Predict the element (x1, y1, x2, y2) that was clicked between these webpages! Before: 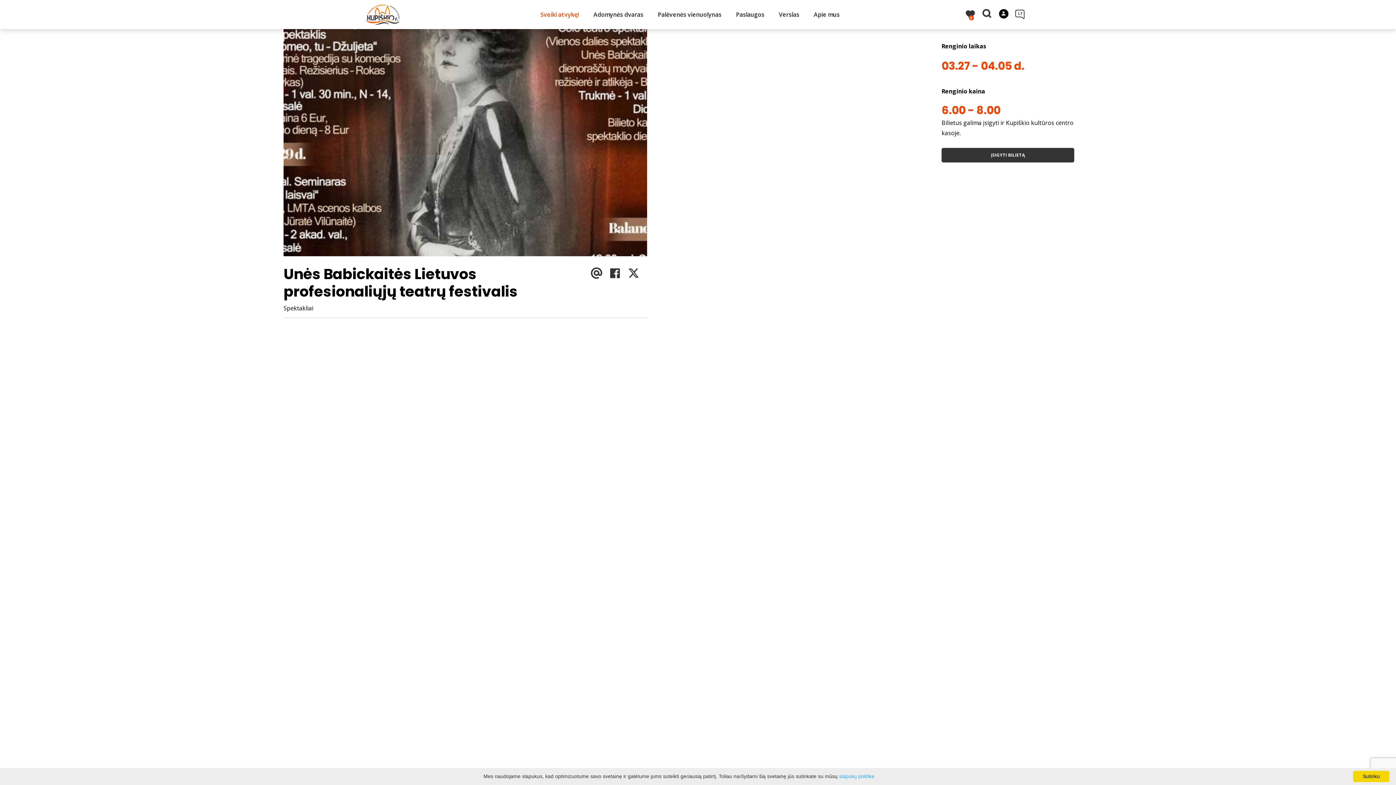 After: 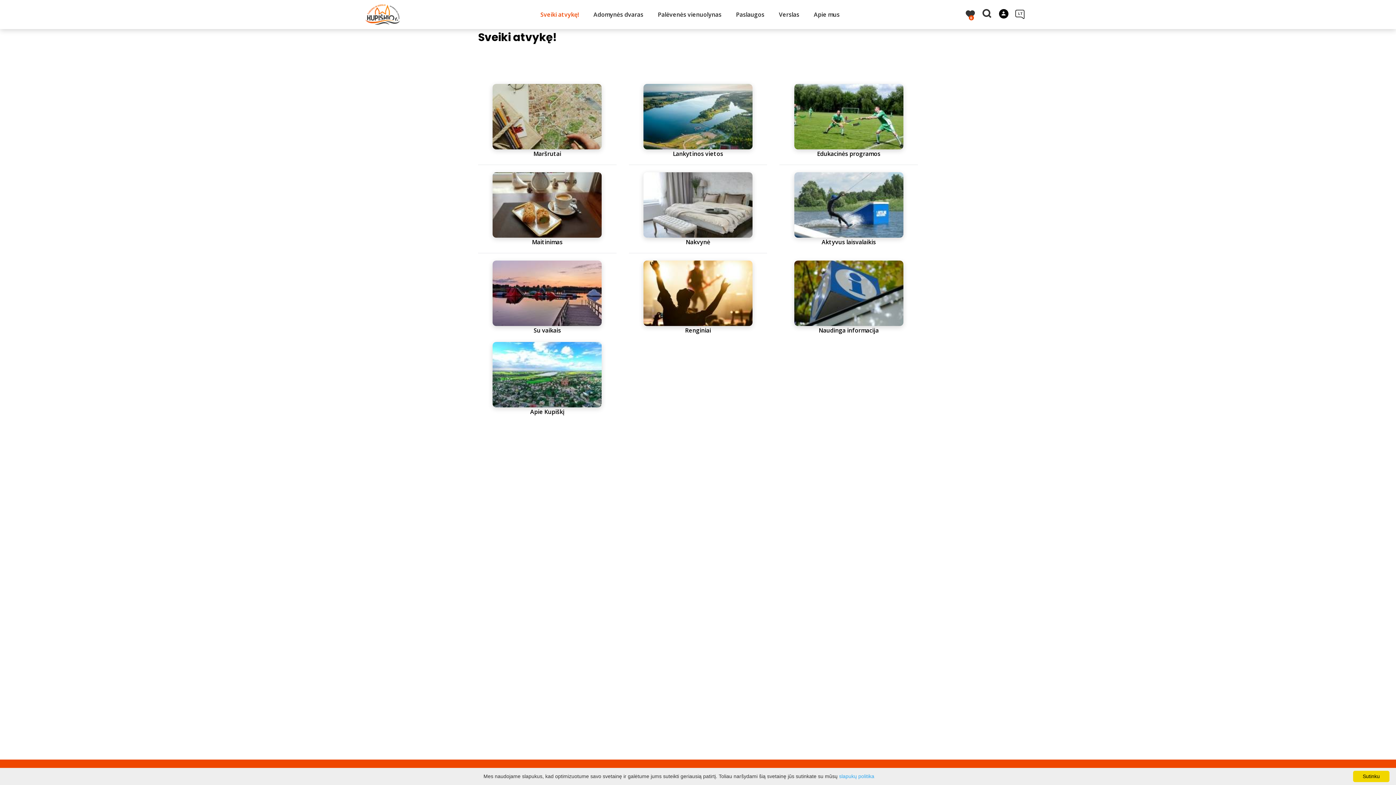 Action: bbox: (533, 0, 586, 29) label: Sveiki atvykę!